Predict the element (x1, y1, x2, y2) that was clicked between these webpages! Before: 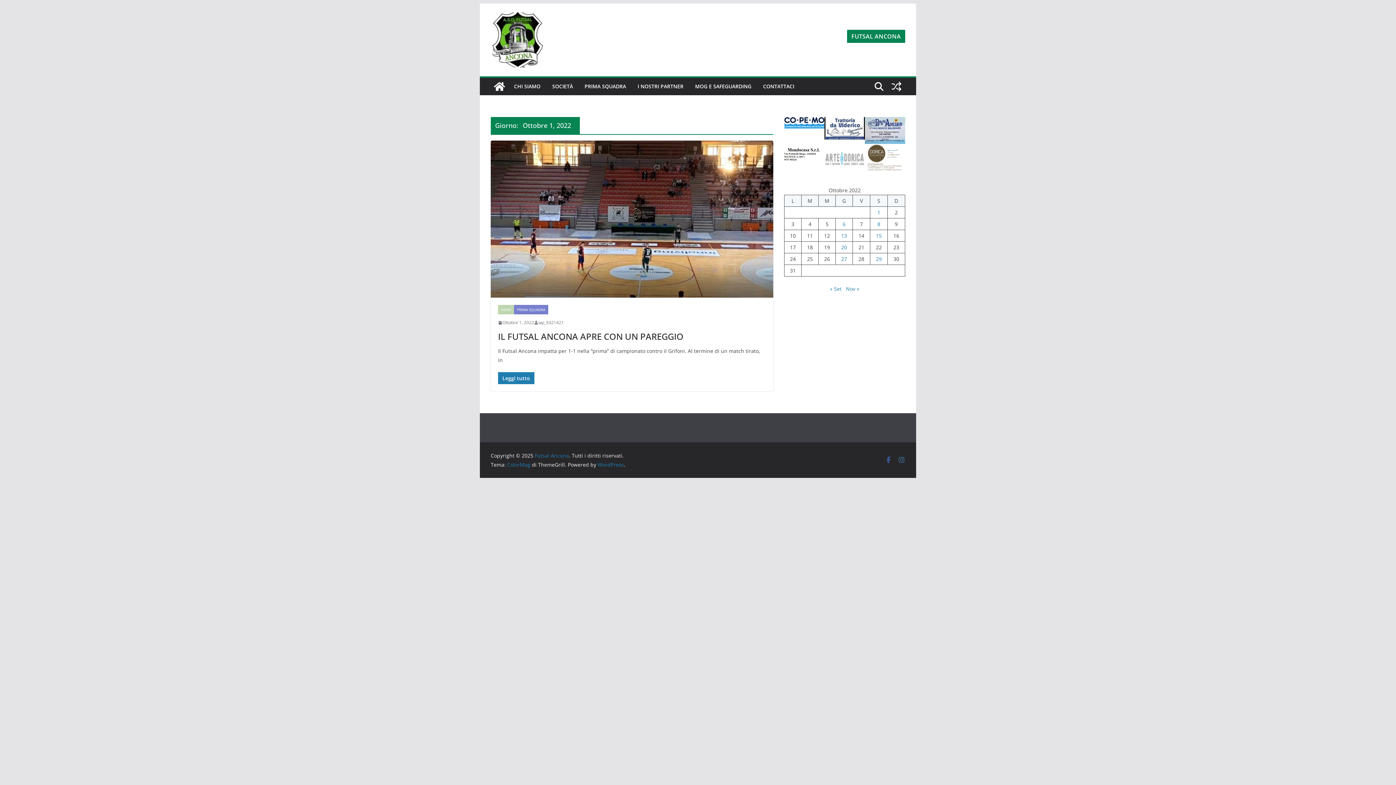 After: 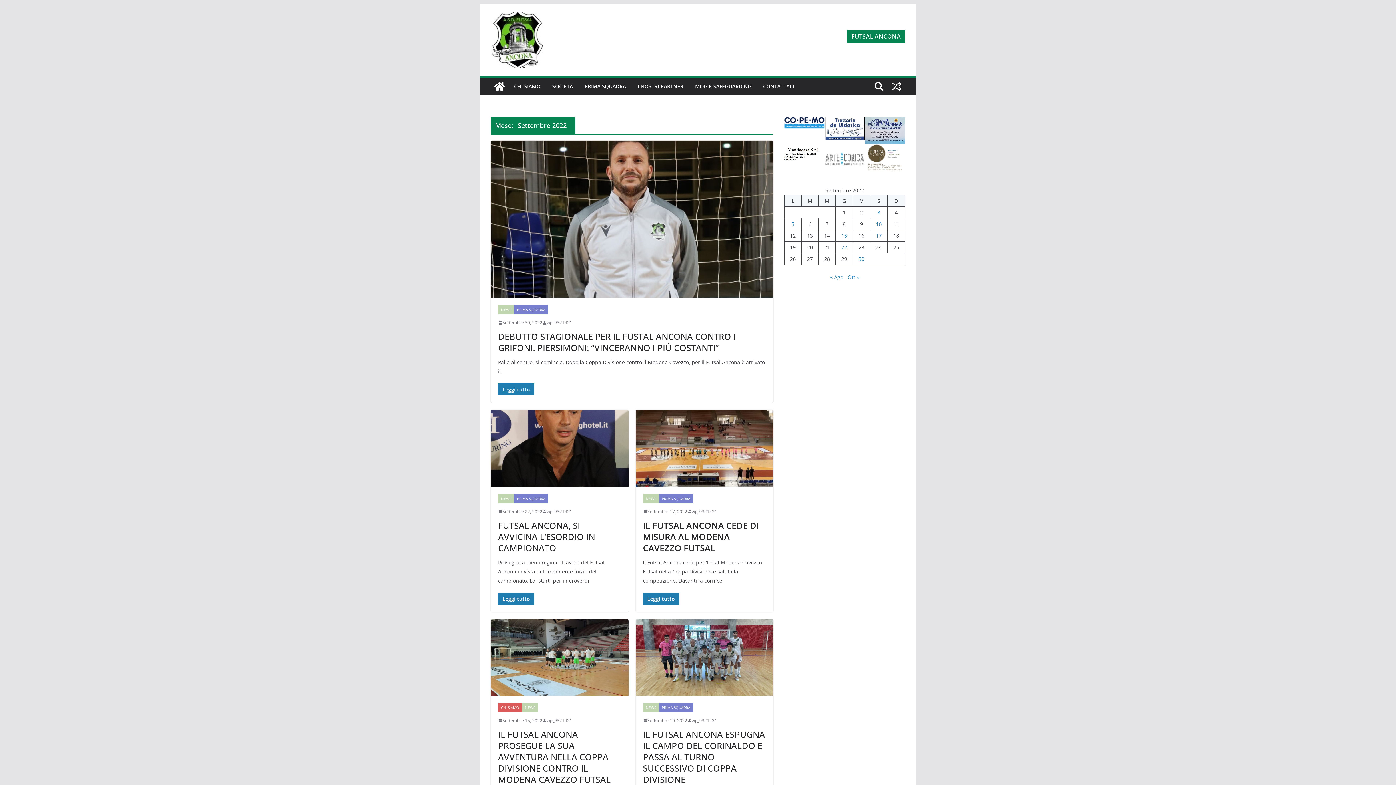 Action: bbox: (830, 285, 841, 292) label: « Set